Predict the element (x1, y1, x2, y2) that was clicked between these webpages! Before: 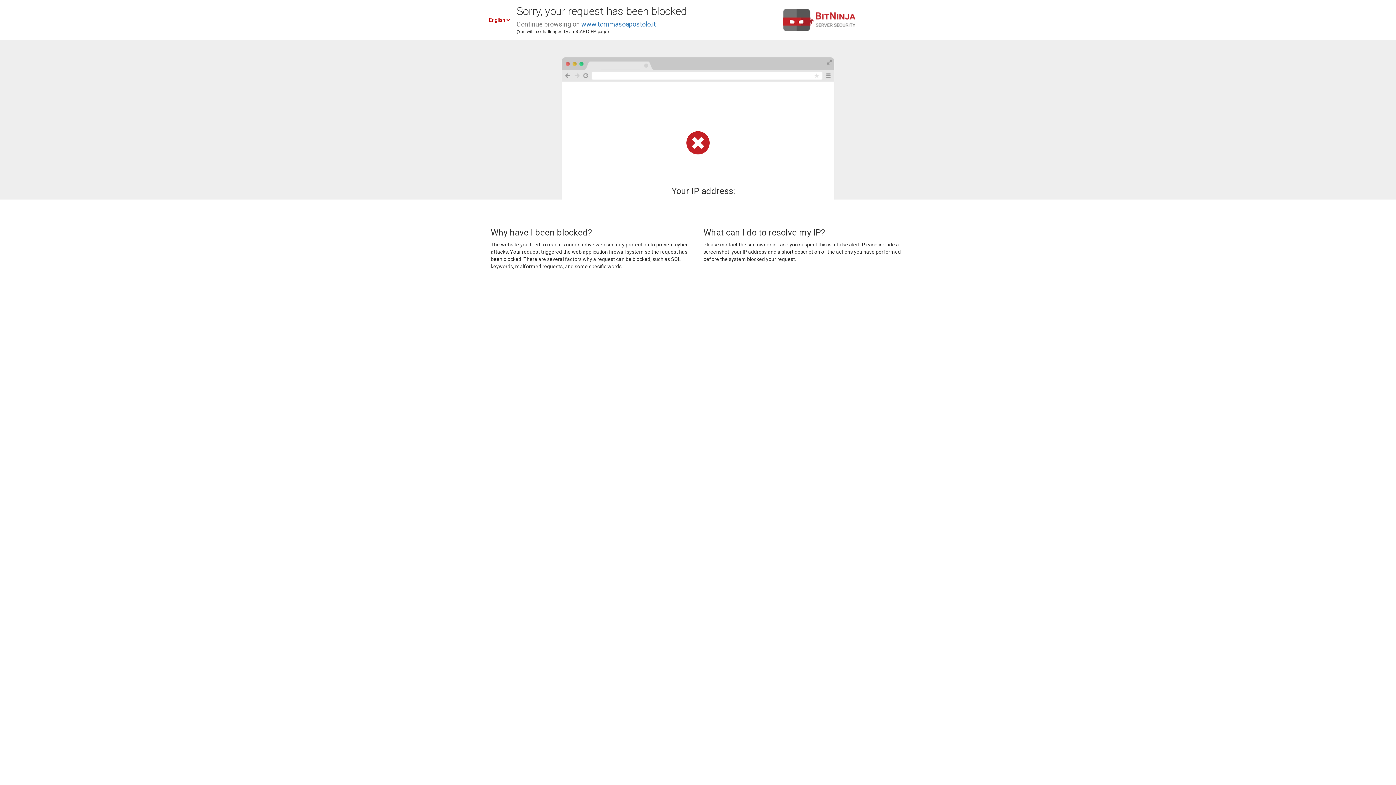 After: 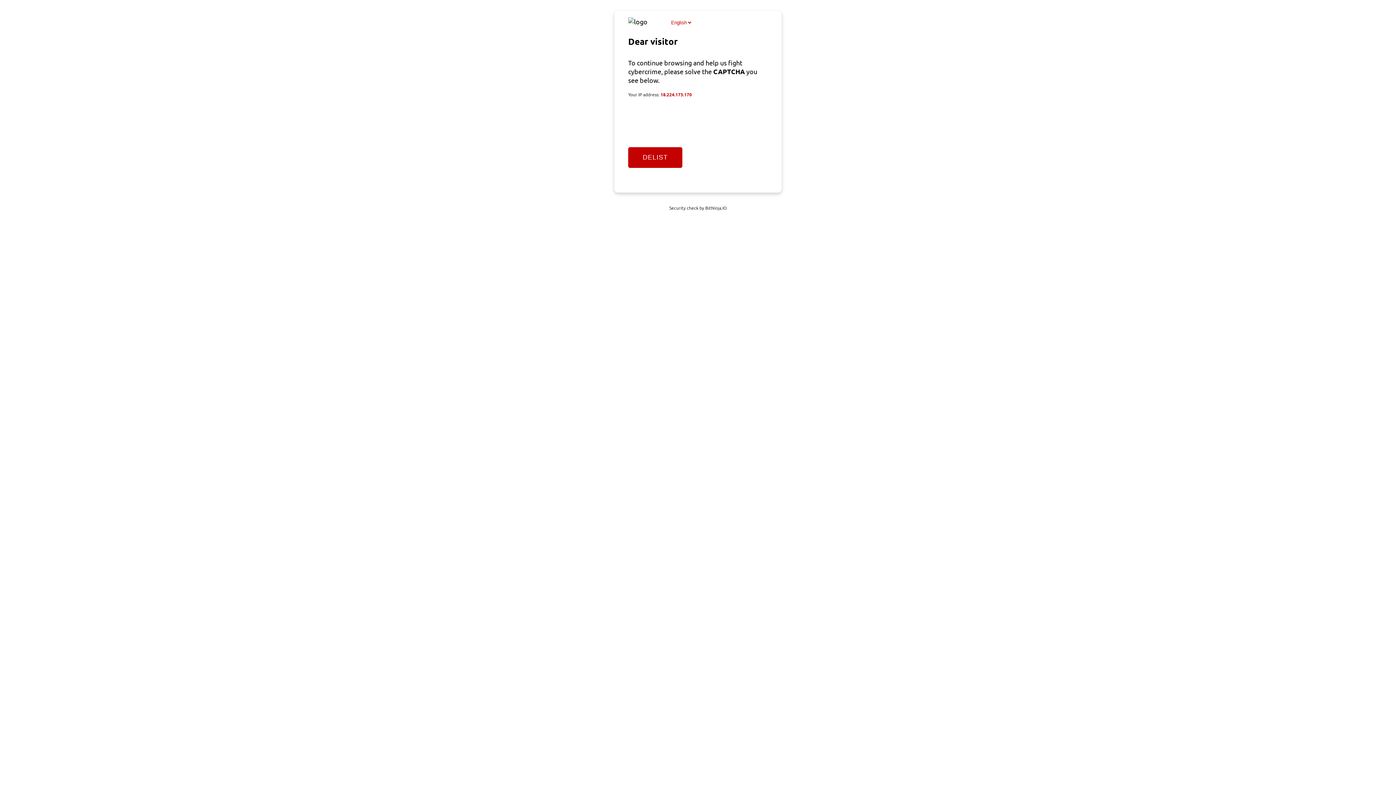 Action: label: www.tommasoapostolo.it bbox: (581, 20, 656, 28)